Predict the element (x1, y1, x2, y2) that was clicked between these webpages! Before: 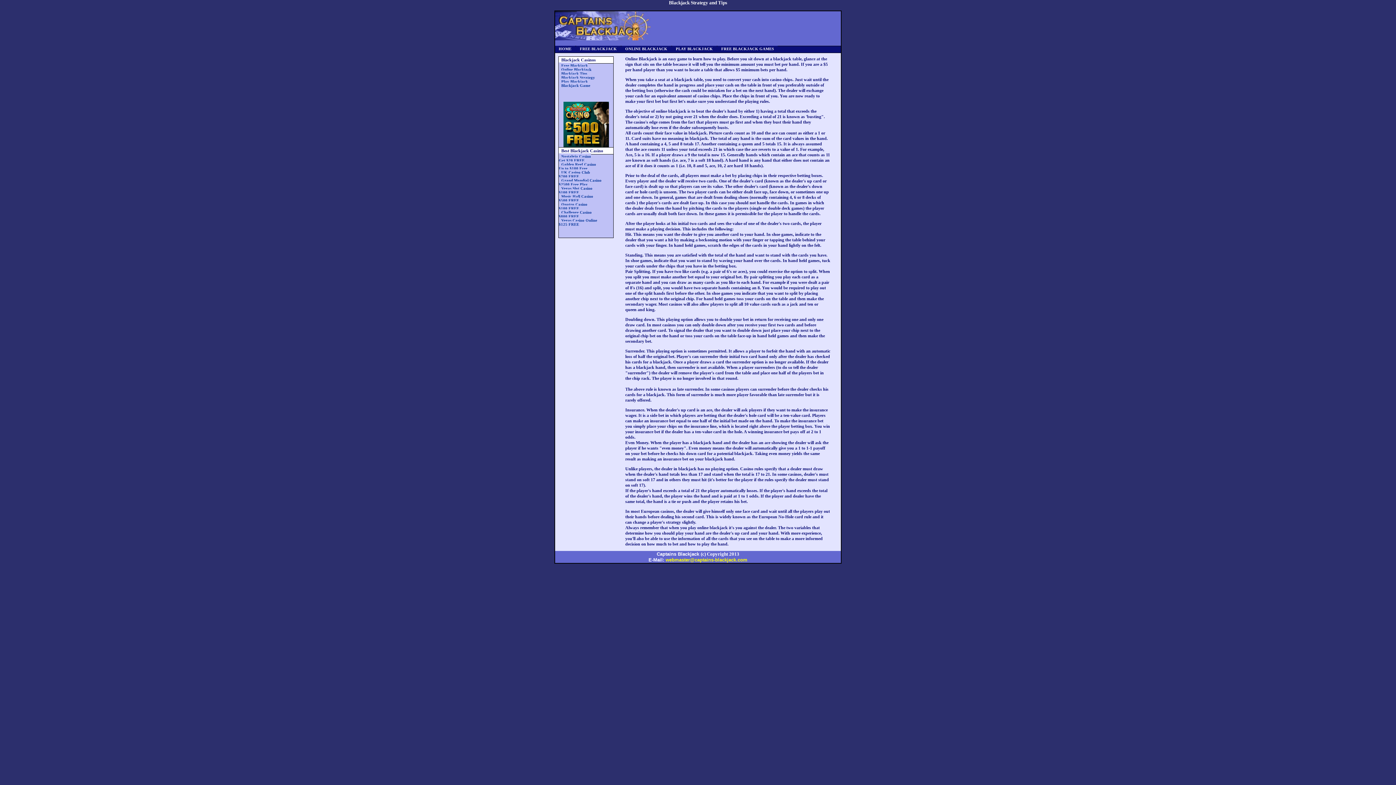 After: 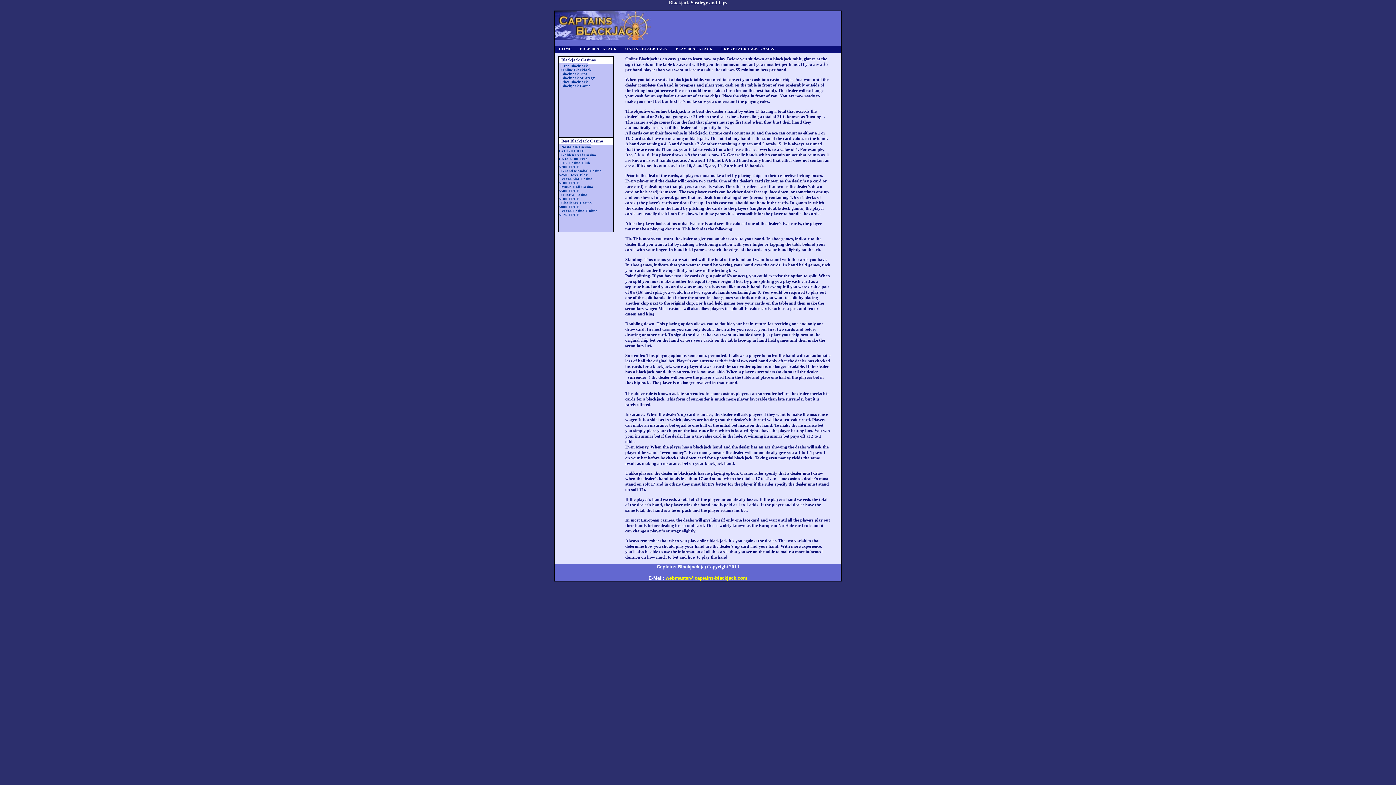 Action: bbox: (558, 66, 591, 71) label: Online Blackjack